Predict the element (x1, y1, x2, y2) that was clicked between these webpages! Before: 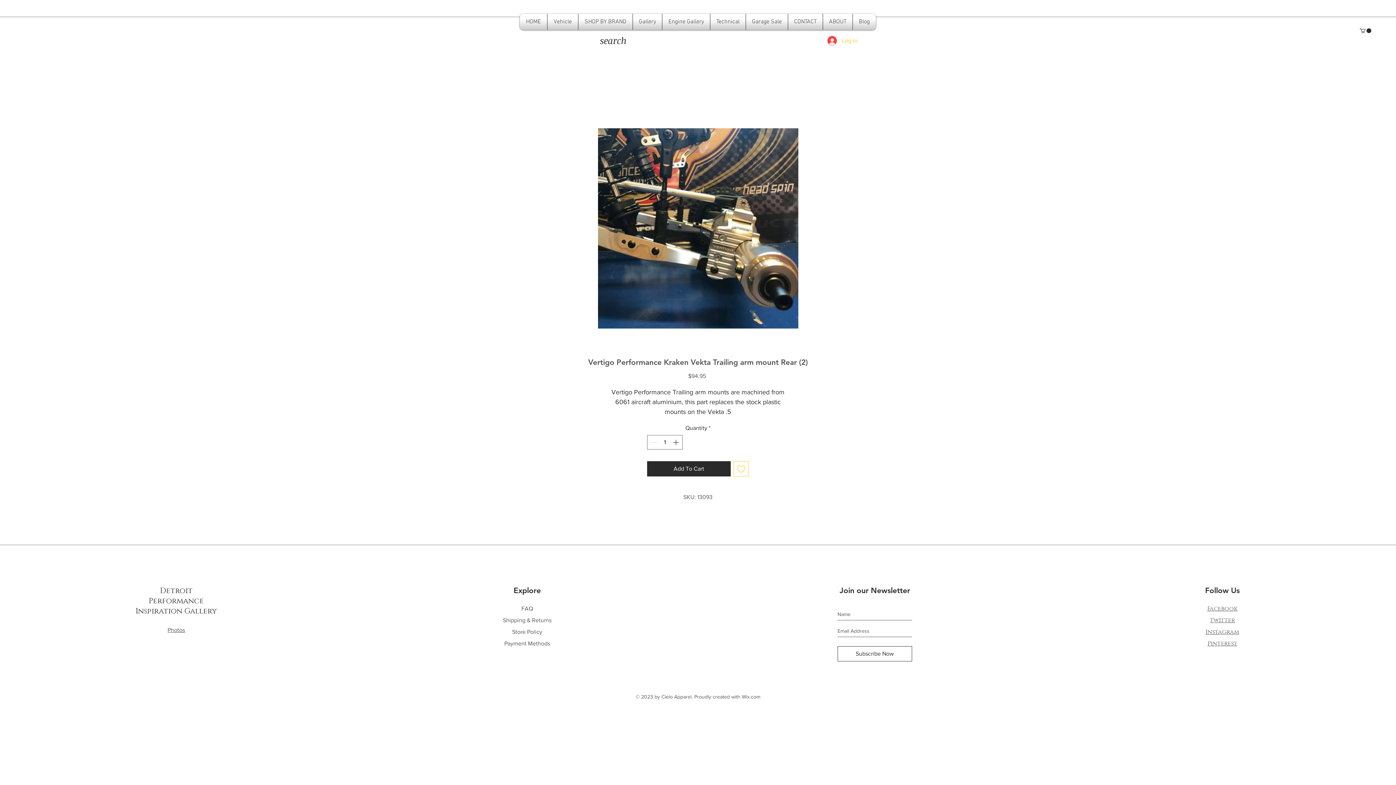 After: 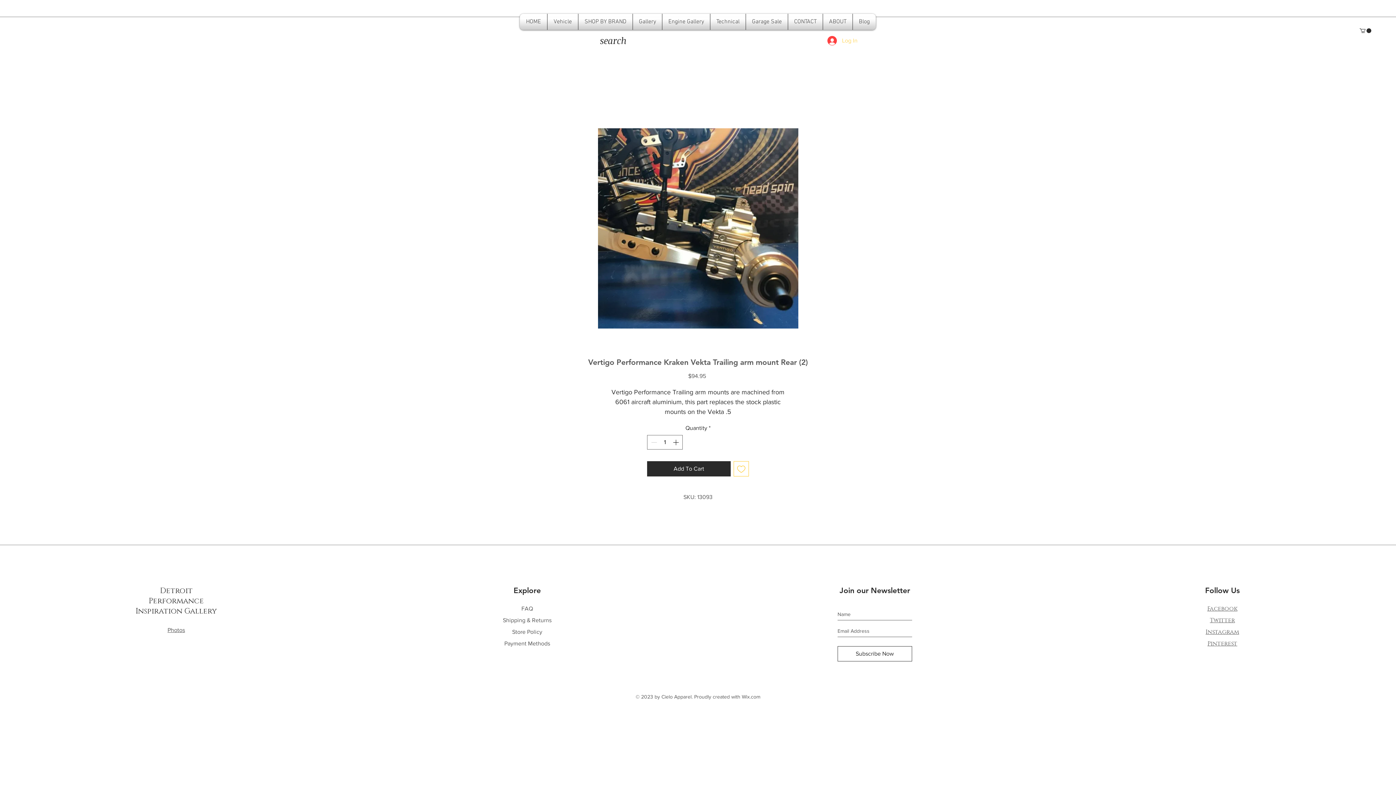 Action: bbox: (822, 33, 862, 47) label: Log In